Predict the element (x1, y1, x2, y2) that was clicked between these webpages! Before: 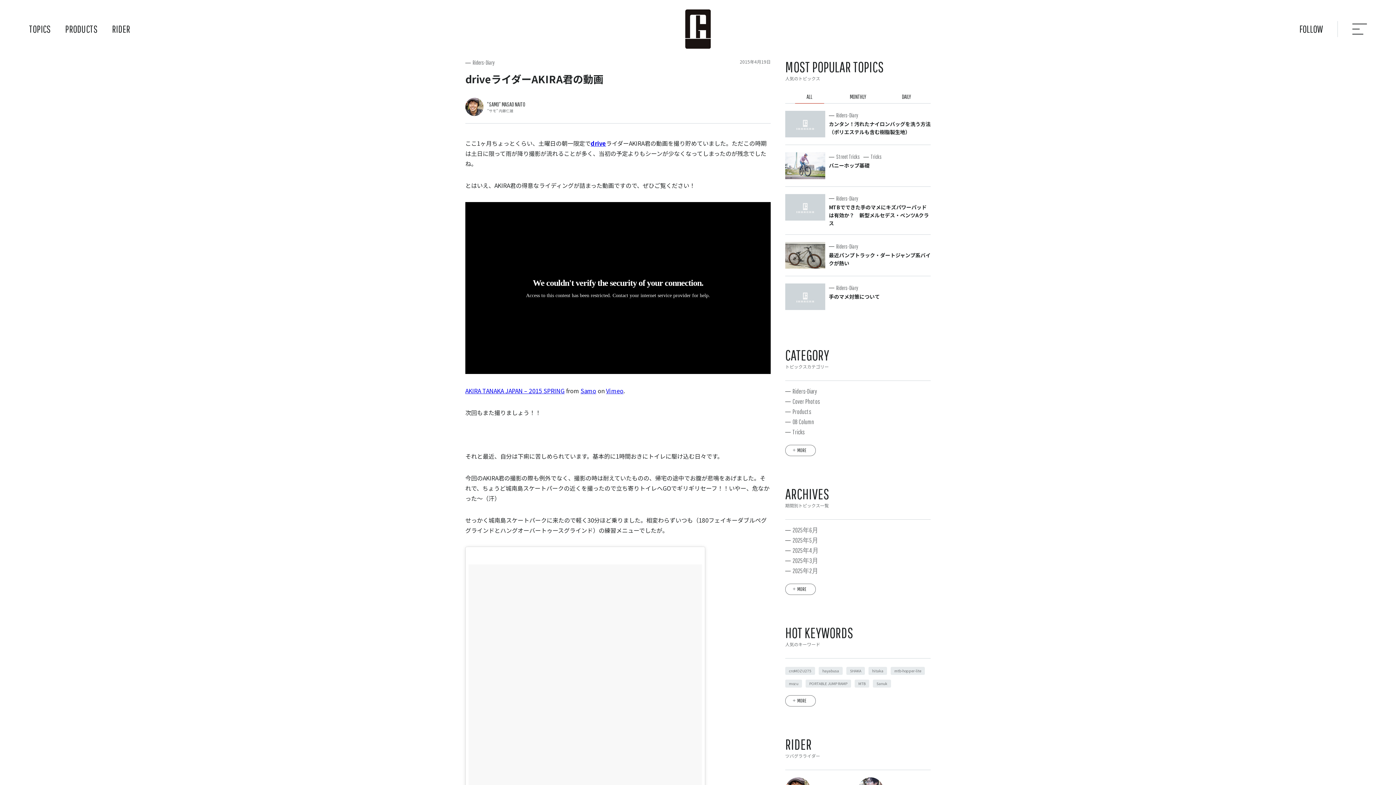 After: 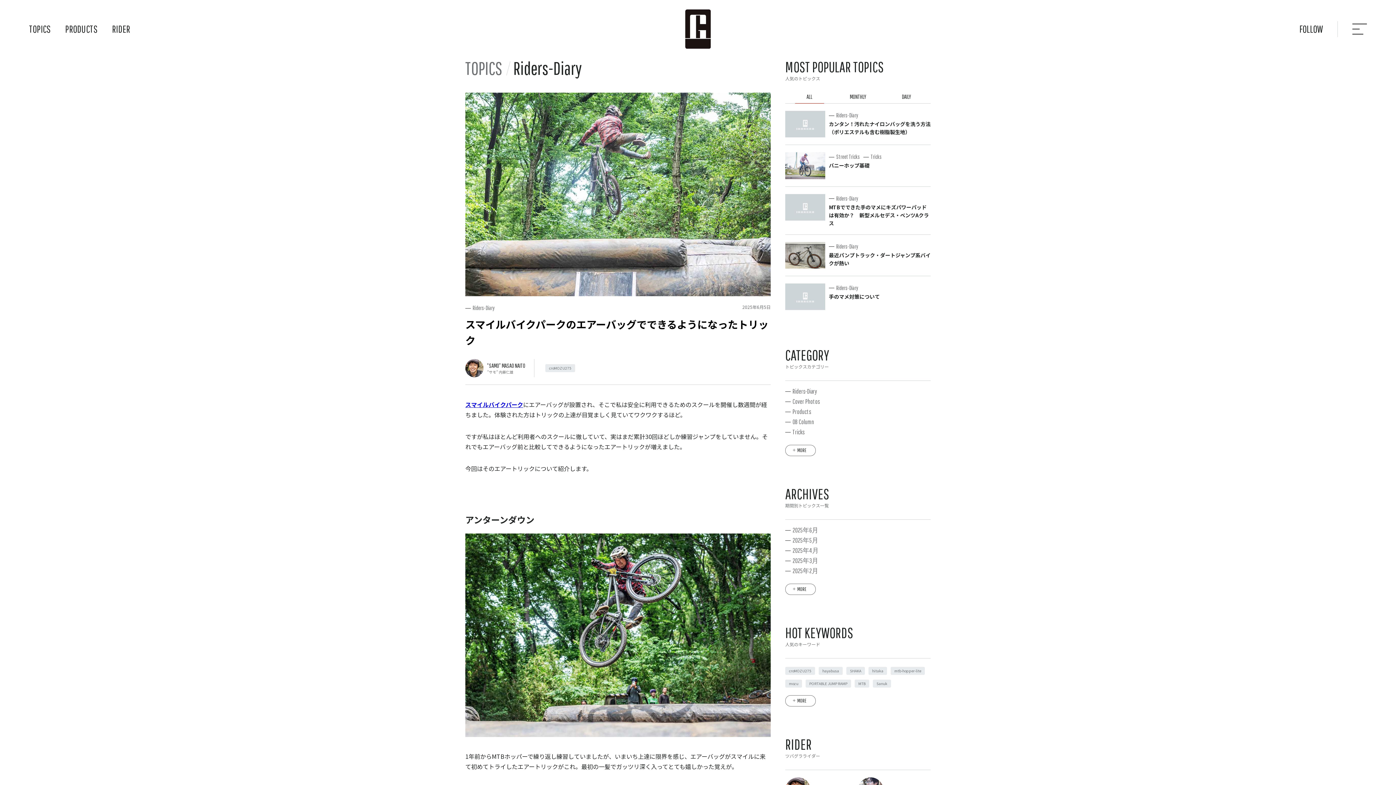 Action: bbox: (465, 58, 494, 67) label: Riders-Diary